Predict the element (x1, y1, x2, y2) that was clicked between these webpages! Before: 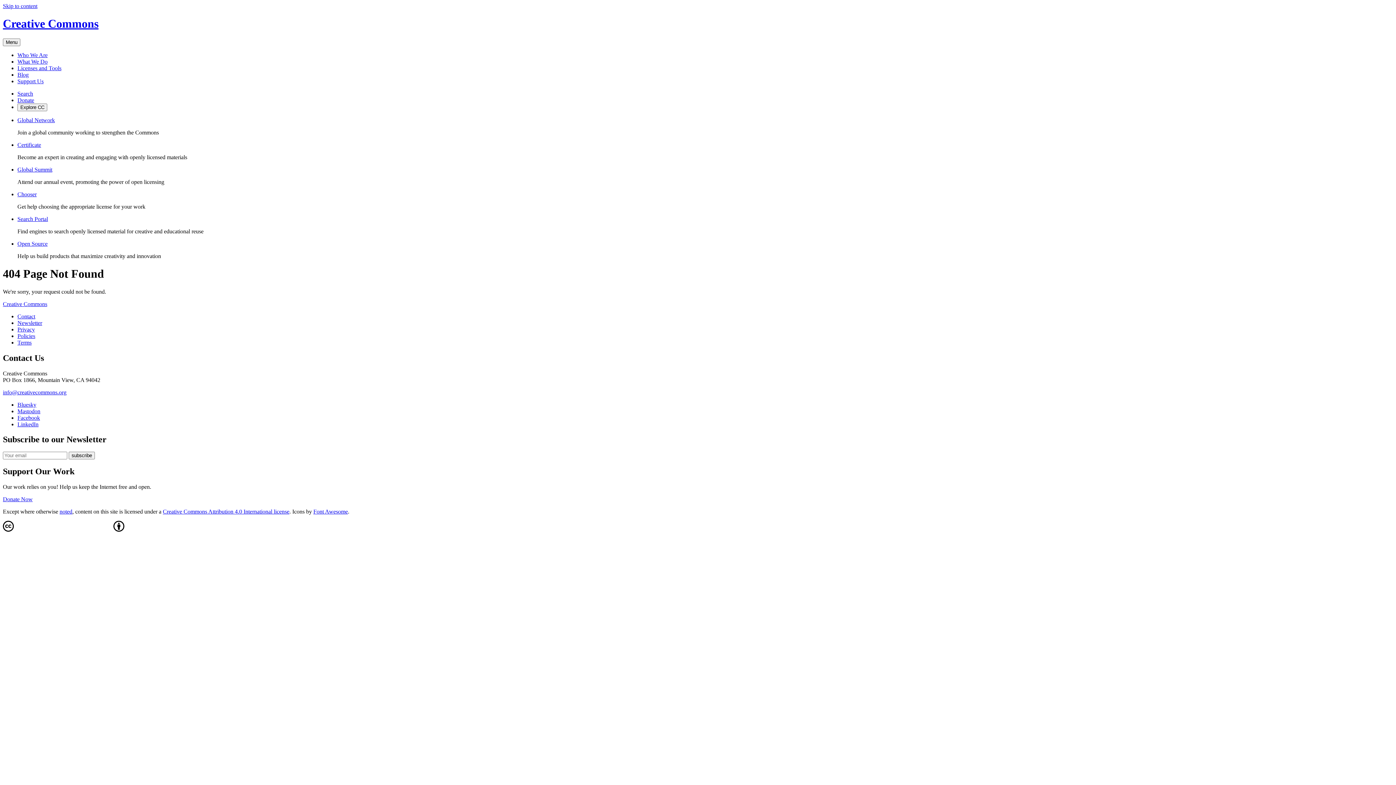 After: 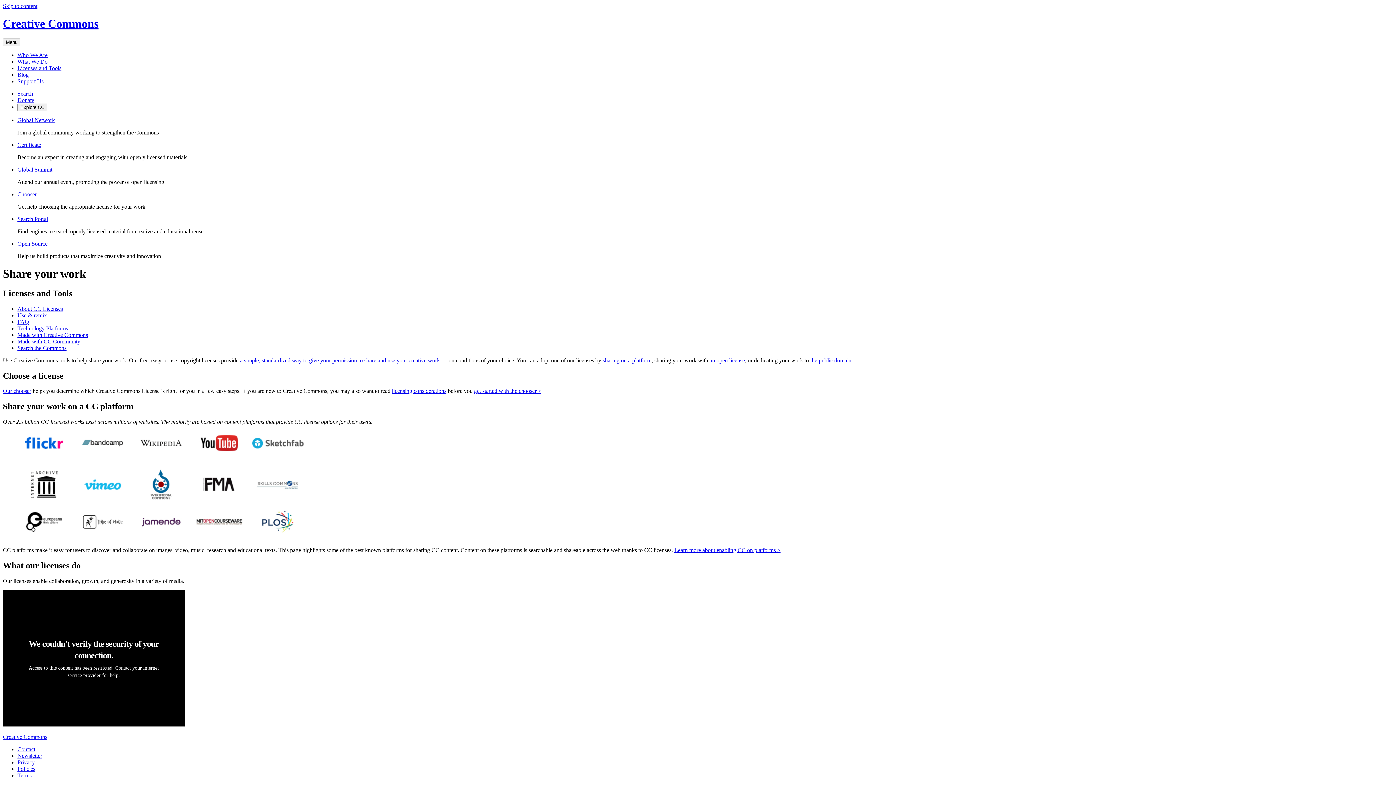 Action: bbox: (17, 65, 61, 71) label: Licenses and Tools